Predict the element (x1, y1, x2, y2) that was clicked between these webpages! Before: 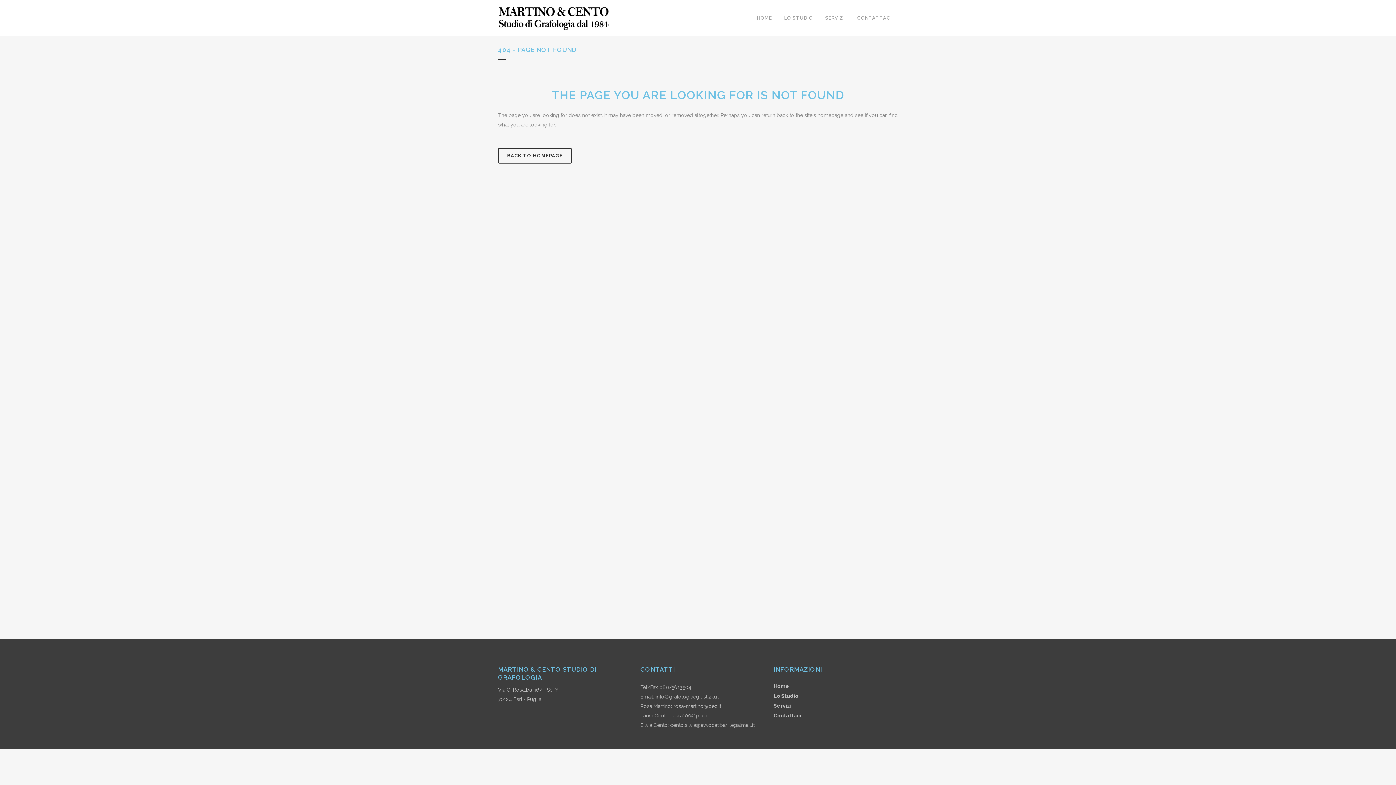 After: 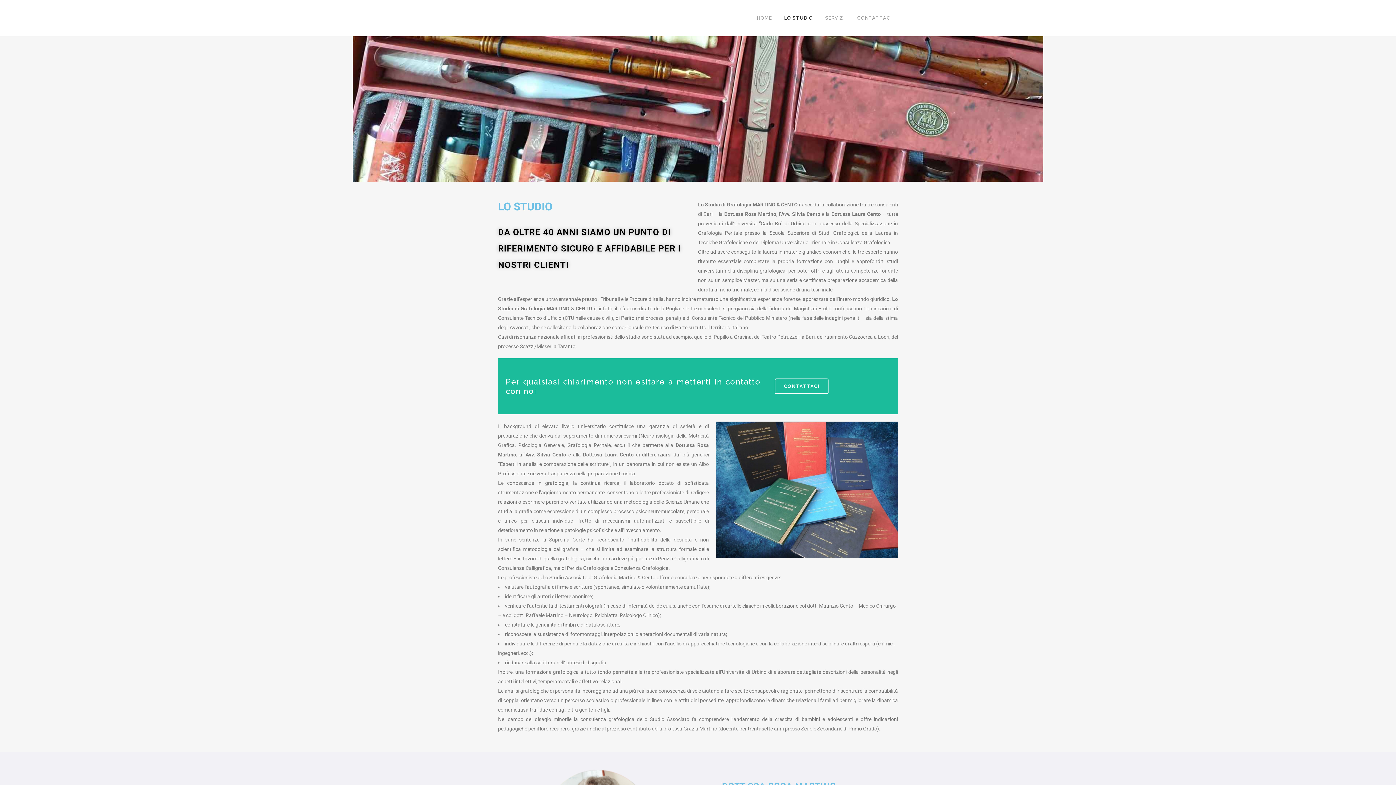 Action: bbox: (778, 0, 819, 36) label: LO STUDIO